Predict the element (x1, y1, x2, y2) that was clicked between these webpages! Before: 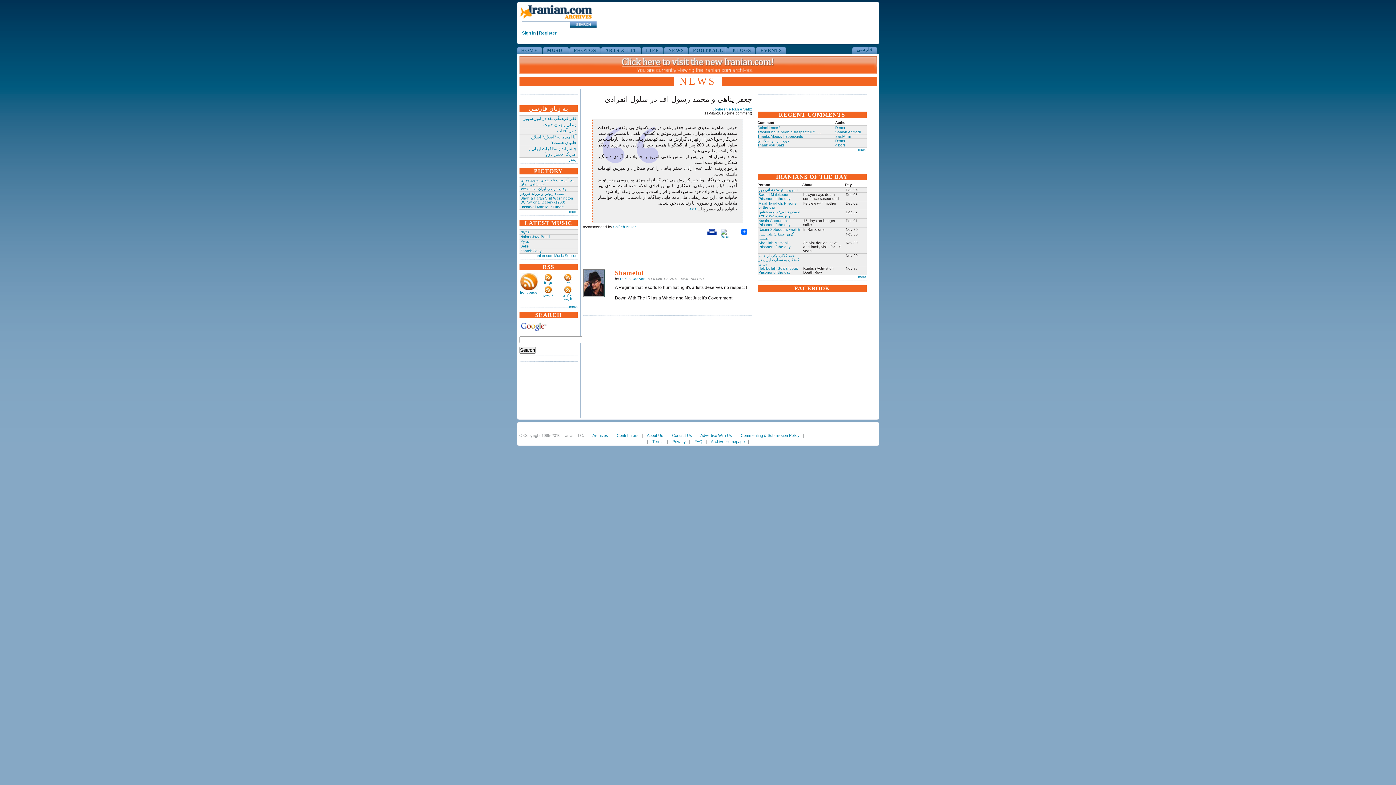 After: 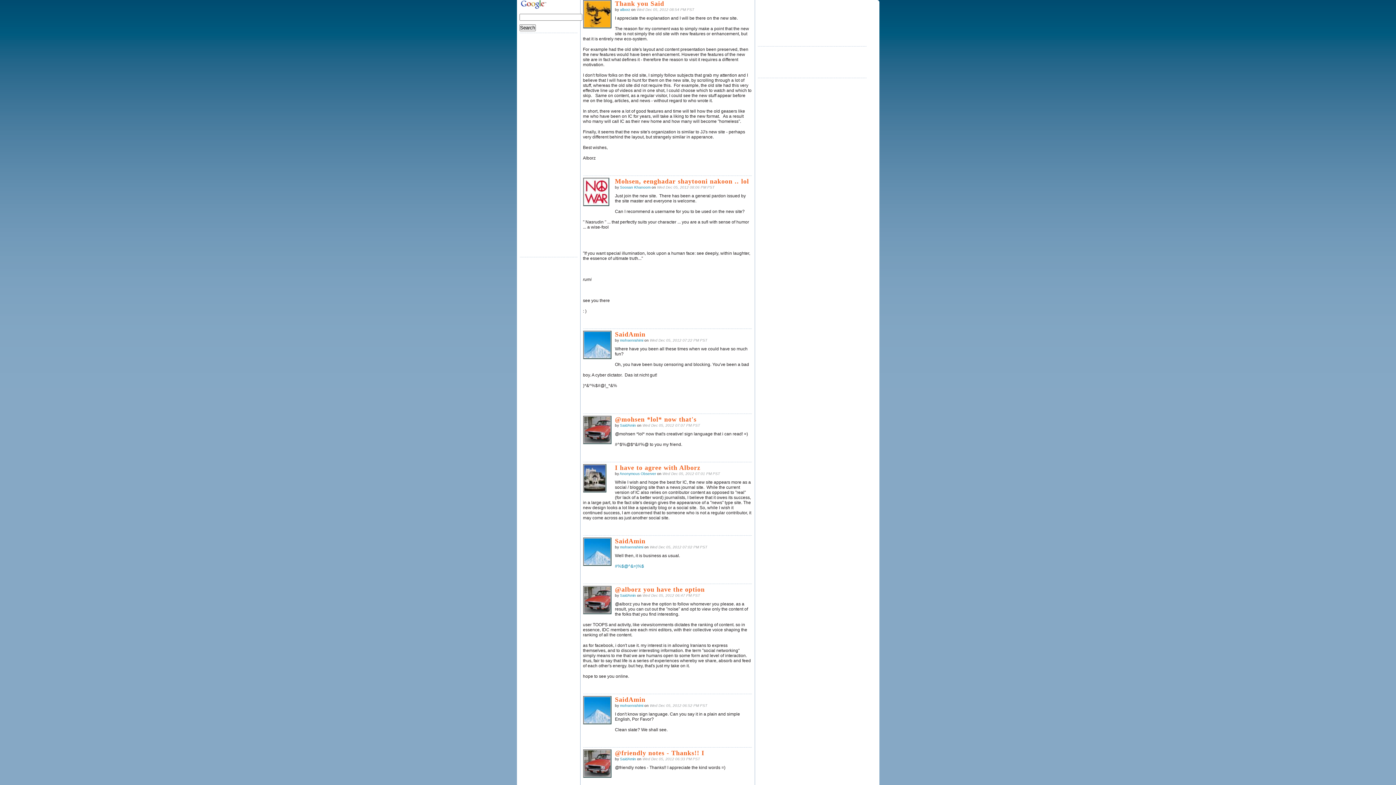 Action: bbox: (757, 143, 784, 147) label: Thank you Said